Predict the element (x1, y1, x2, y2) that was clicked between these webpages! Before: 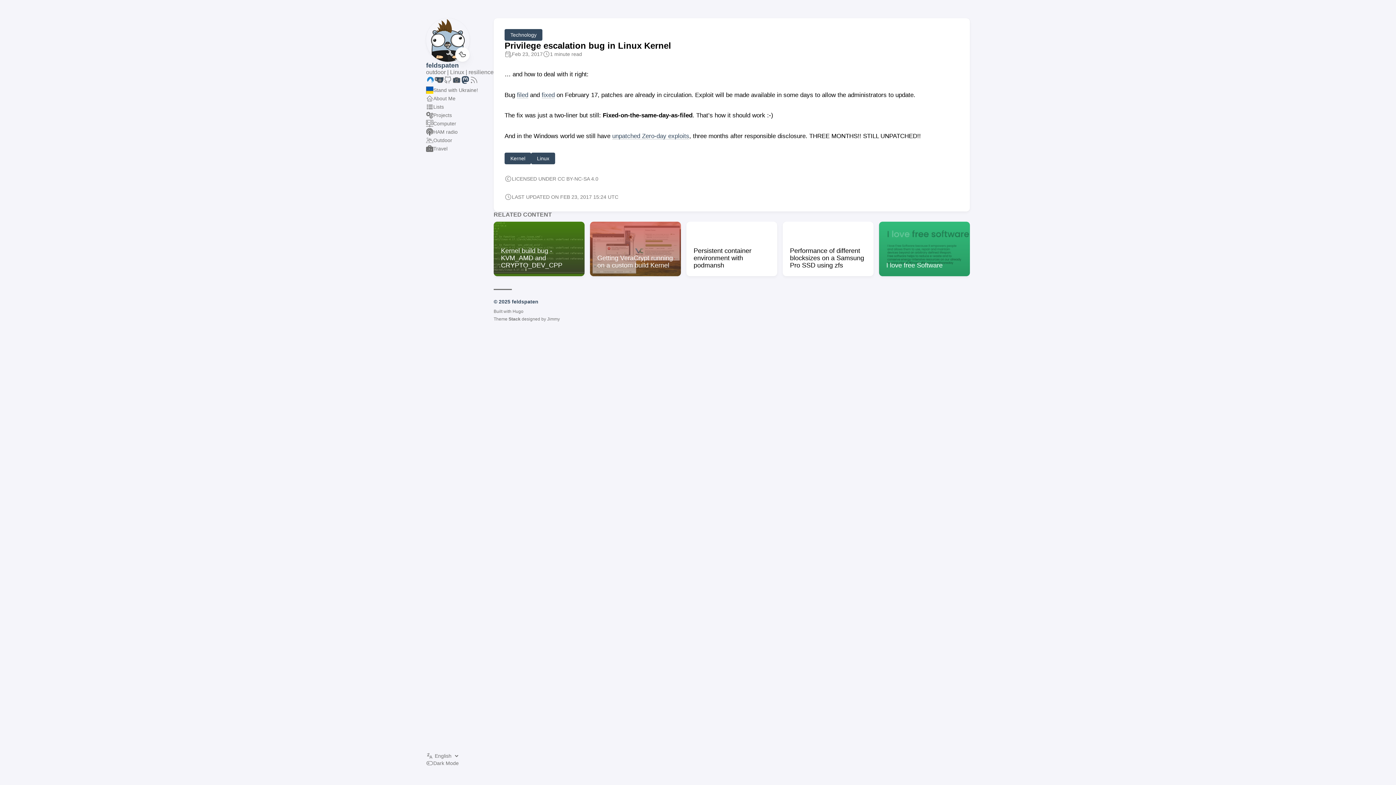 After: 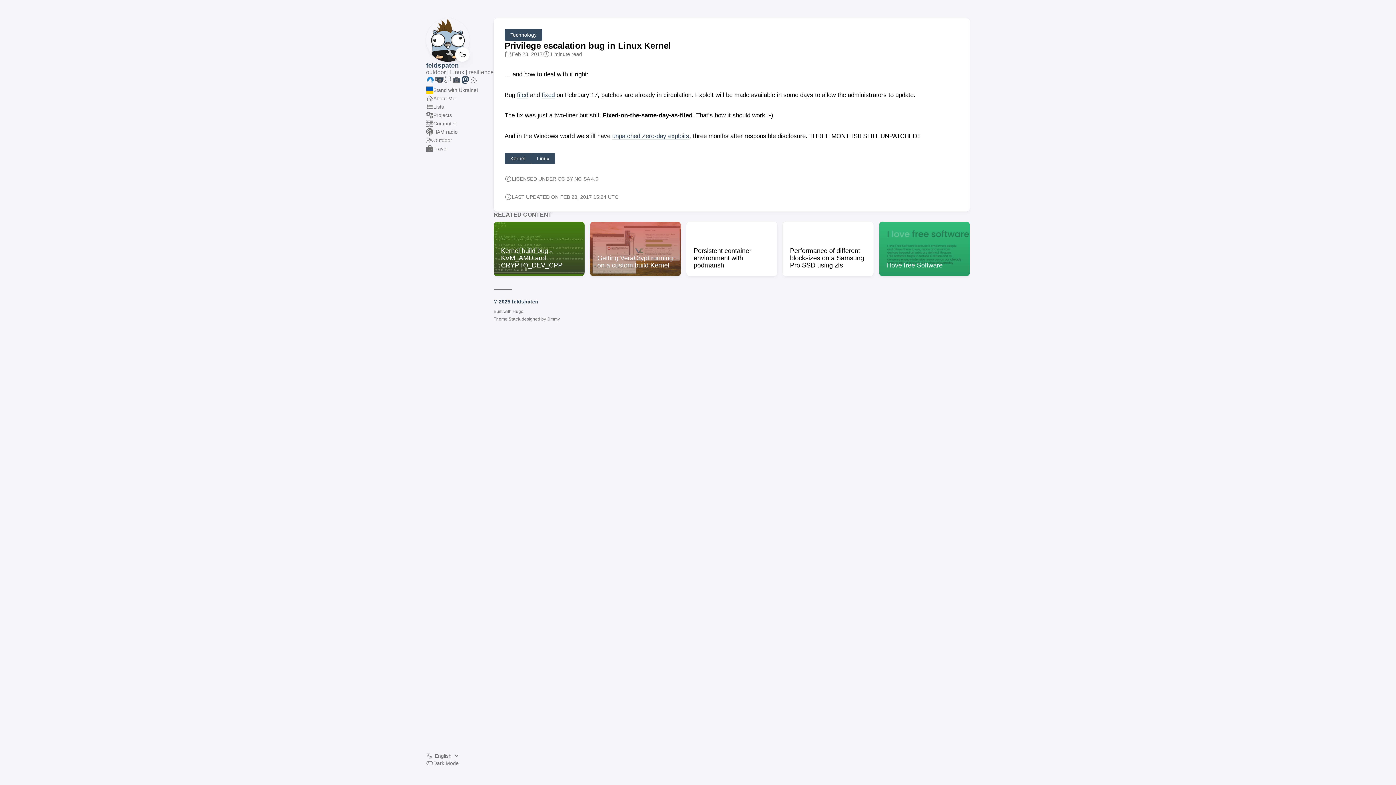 Action: bbox: (434, 79, 443, 85)